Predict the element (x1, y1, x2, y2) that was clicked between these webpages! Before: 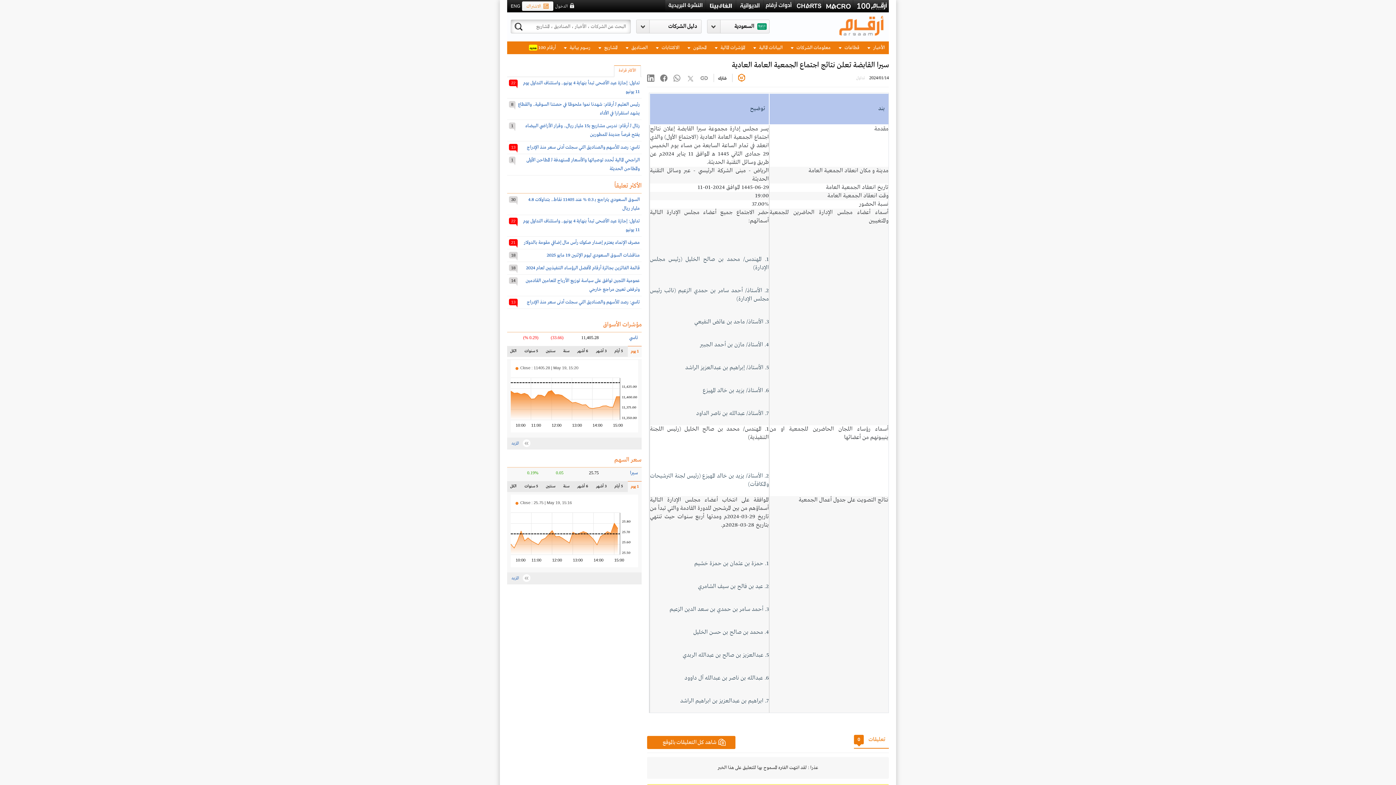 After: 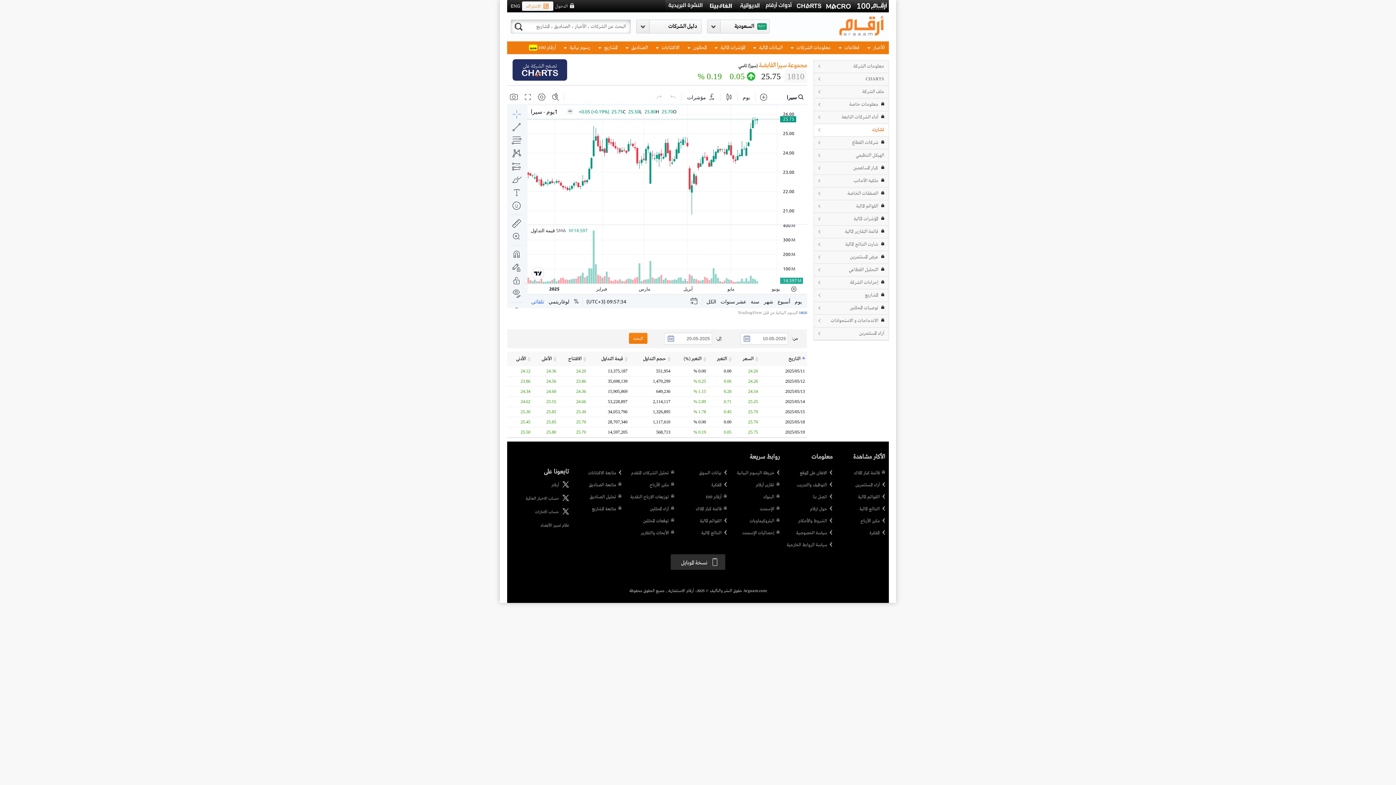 Action: label: المزيد bbox: (507, 572, 641, 584)